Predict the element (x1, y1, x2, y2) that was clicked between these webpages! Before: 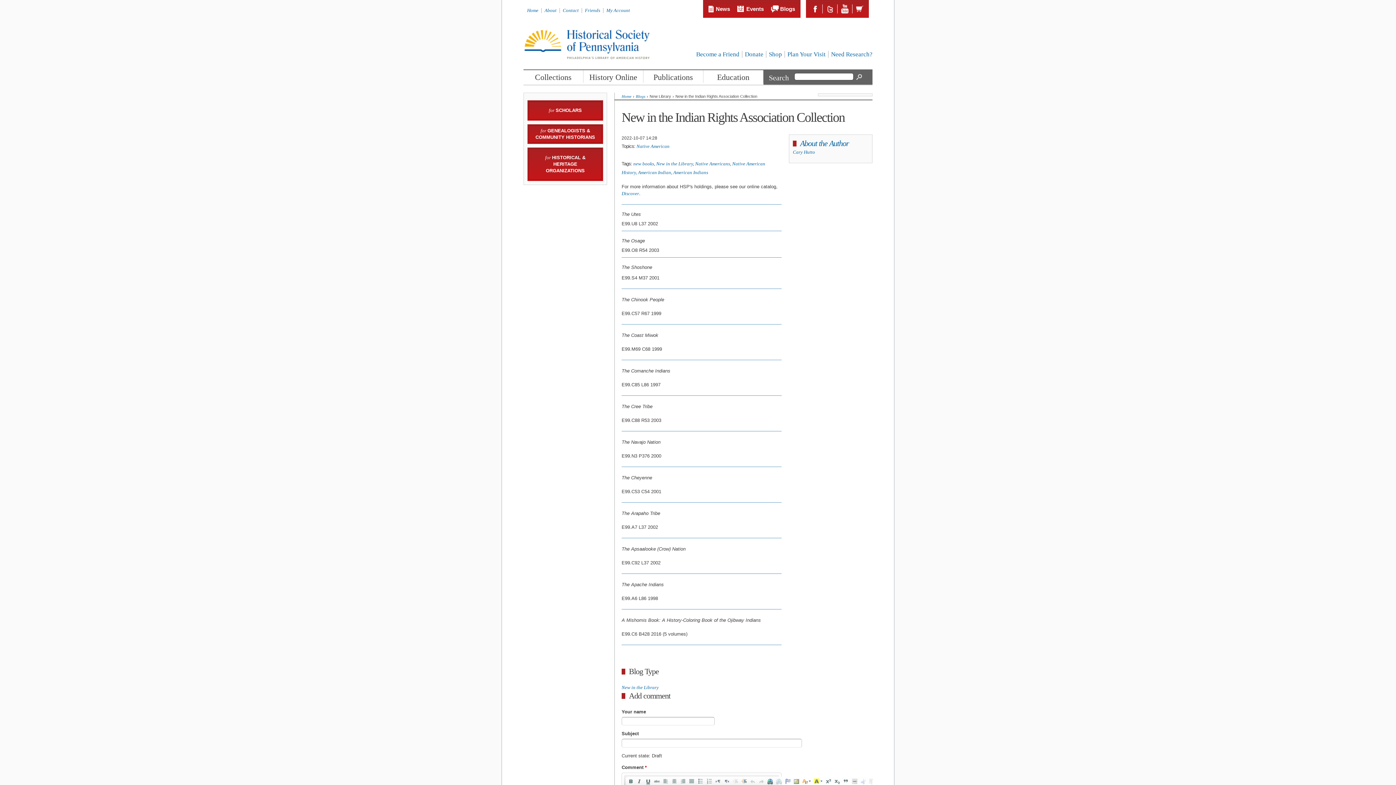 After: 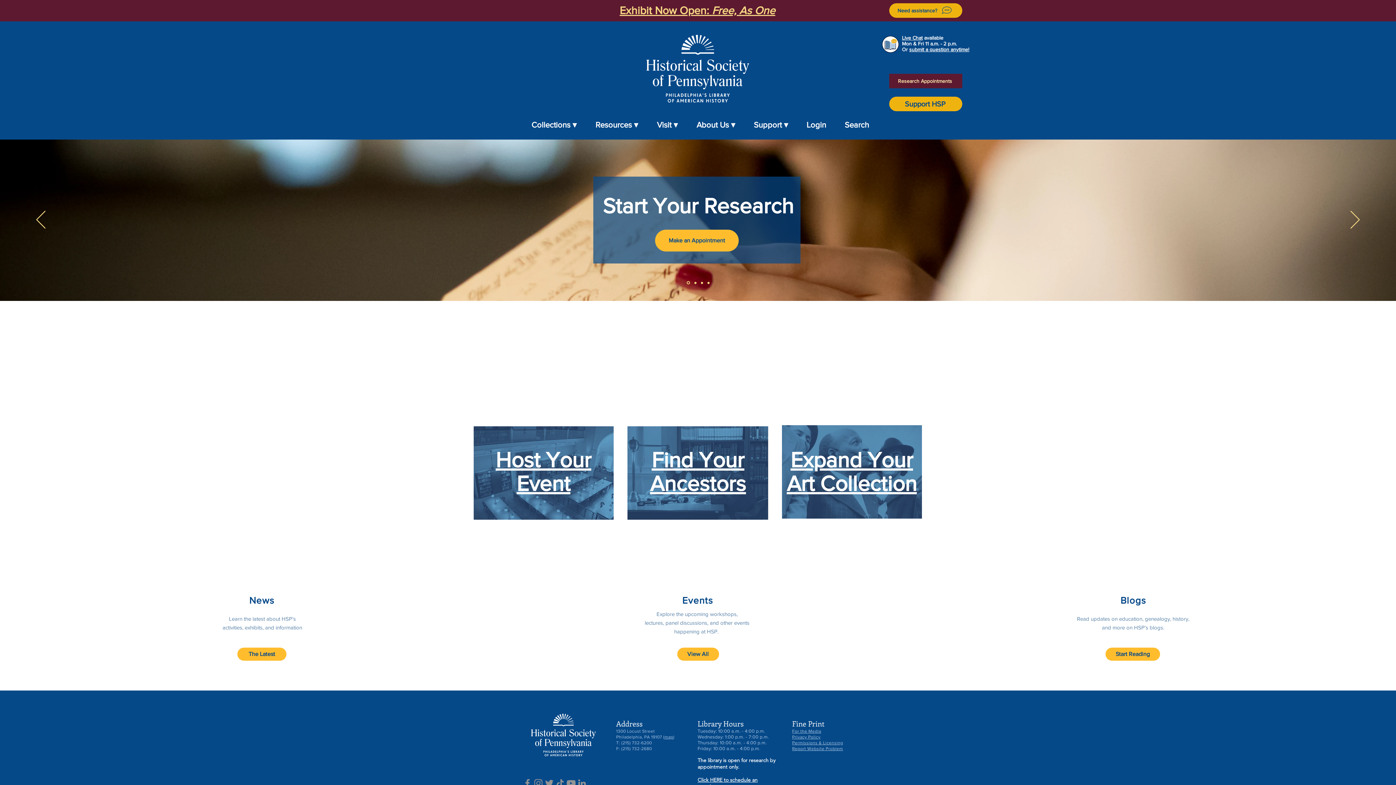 Action: label: Home bbox: (527, 7, 538, 13)